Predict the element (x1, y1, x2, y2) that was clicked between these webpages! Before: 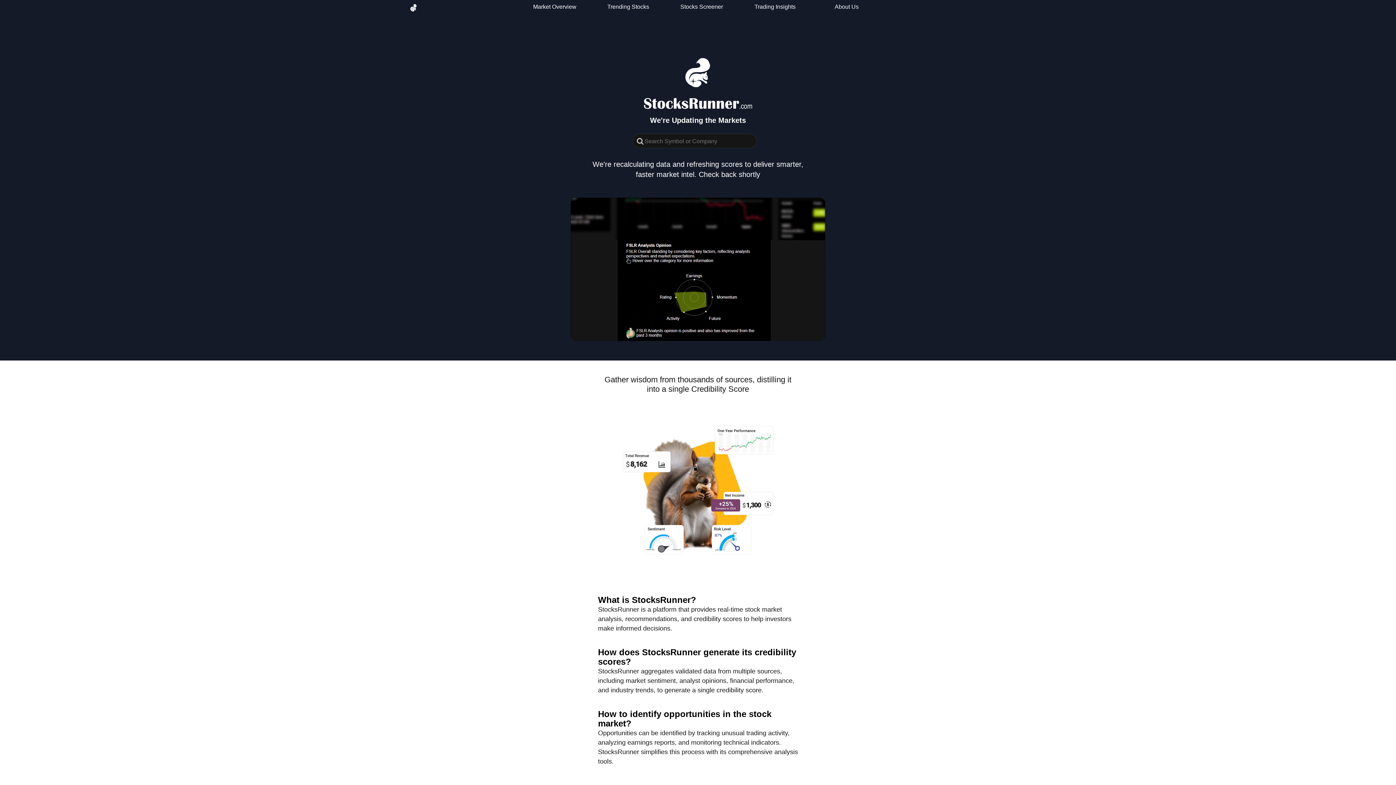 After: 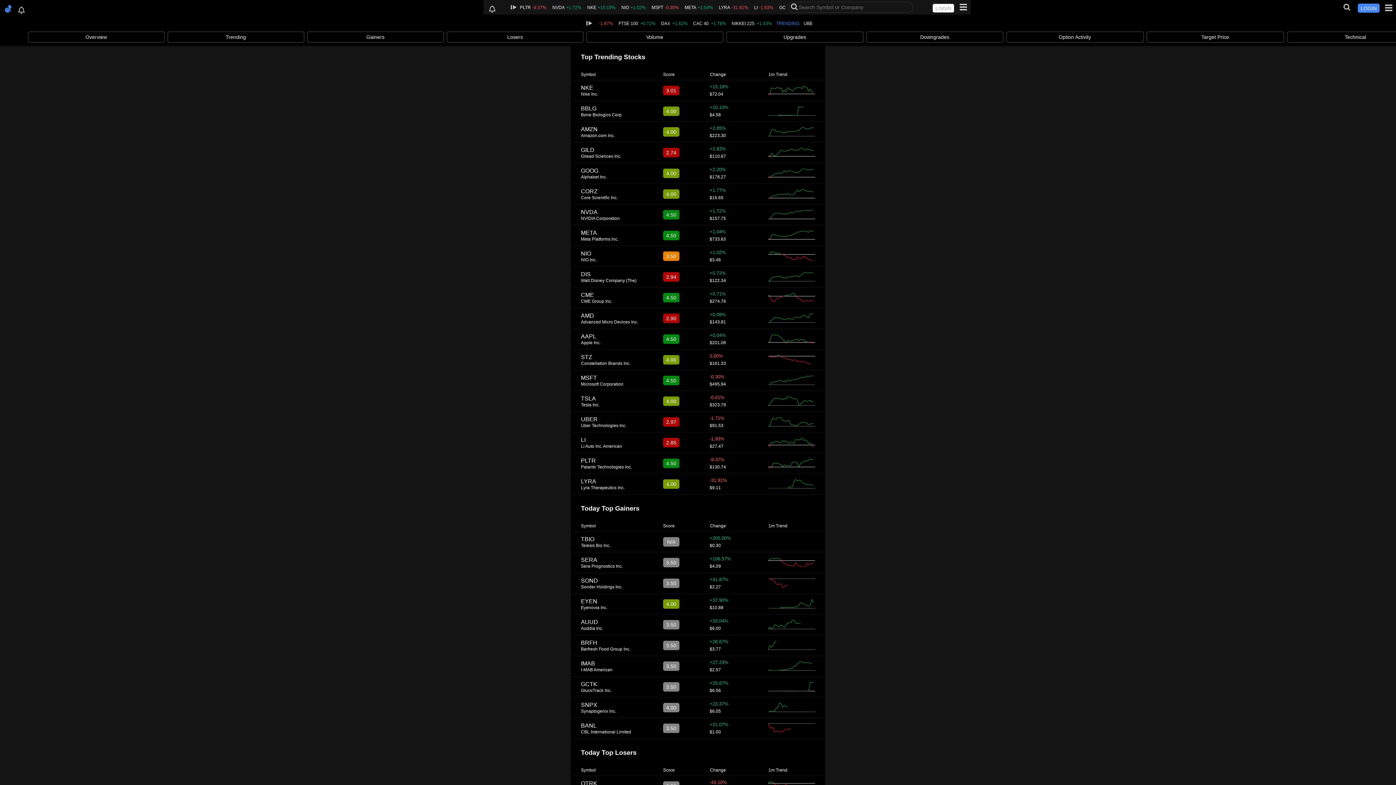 Action: label: Trending Stocks bbox: (591, 1, 665, 12)